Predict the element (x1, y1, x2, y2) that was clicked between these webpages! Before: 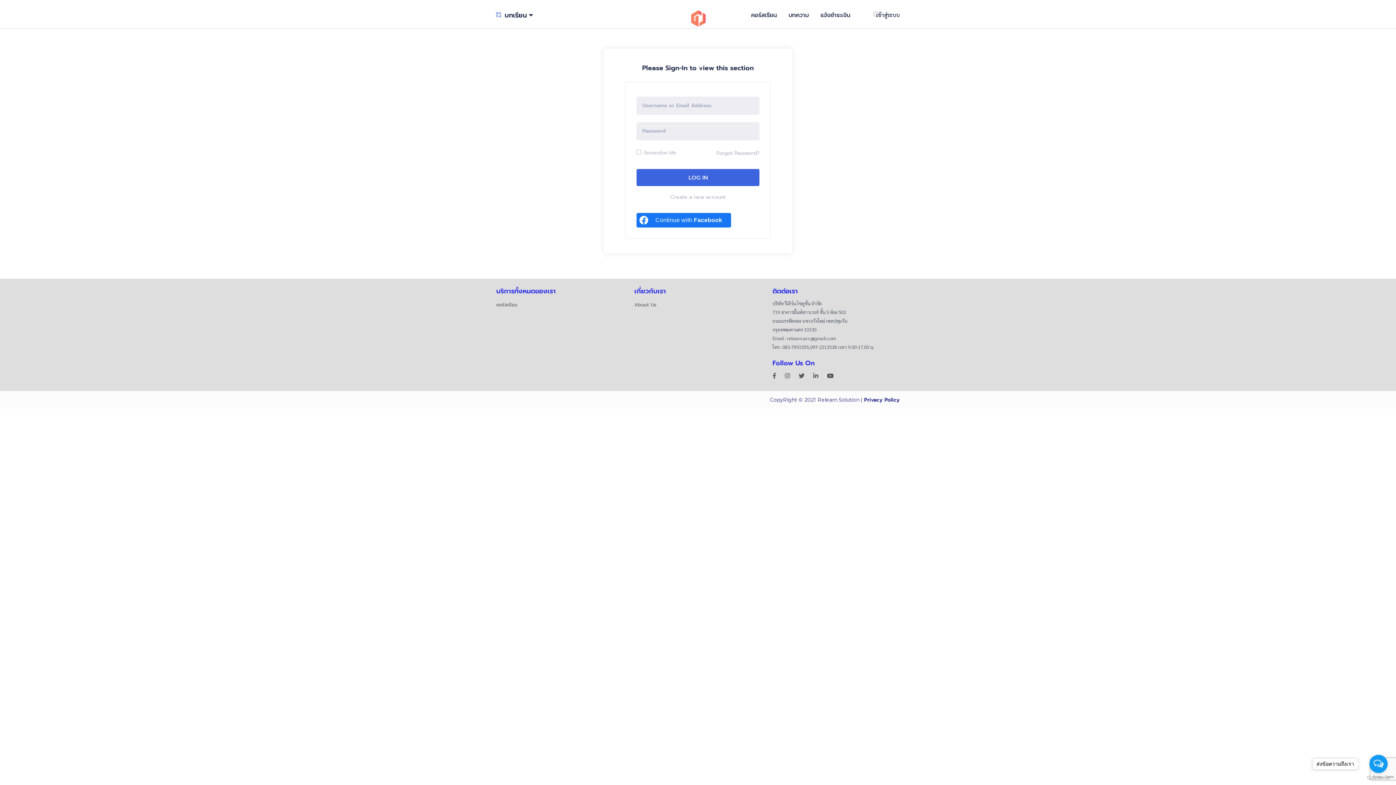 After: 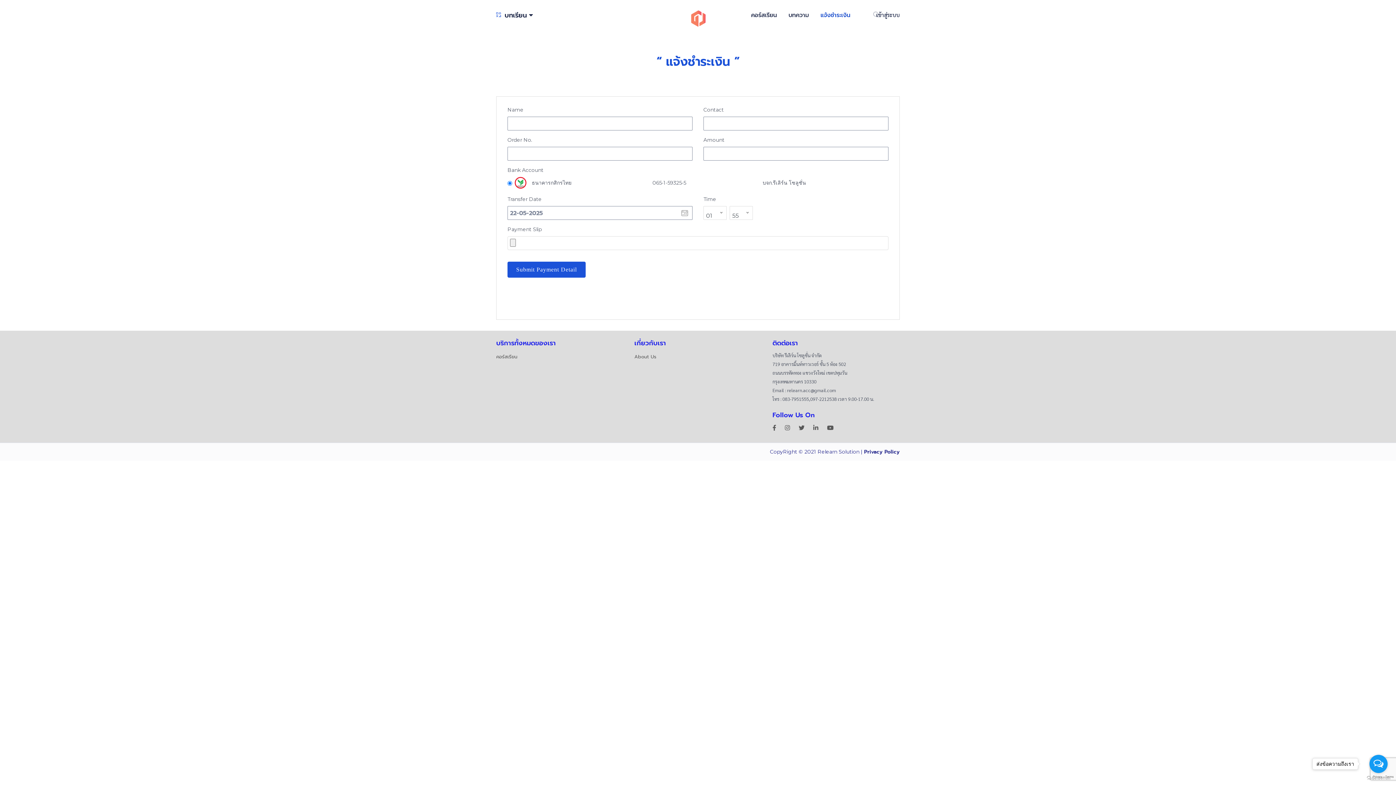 Action: label: แจ้งชำระเงิน bbox: (814, 0, 856, 30)